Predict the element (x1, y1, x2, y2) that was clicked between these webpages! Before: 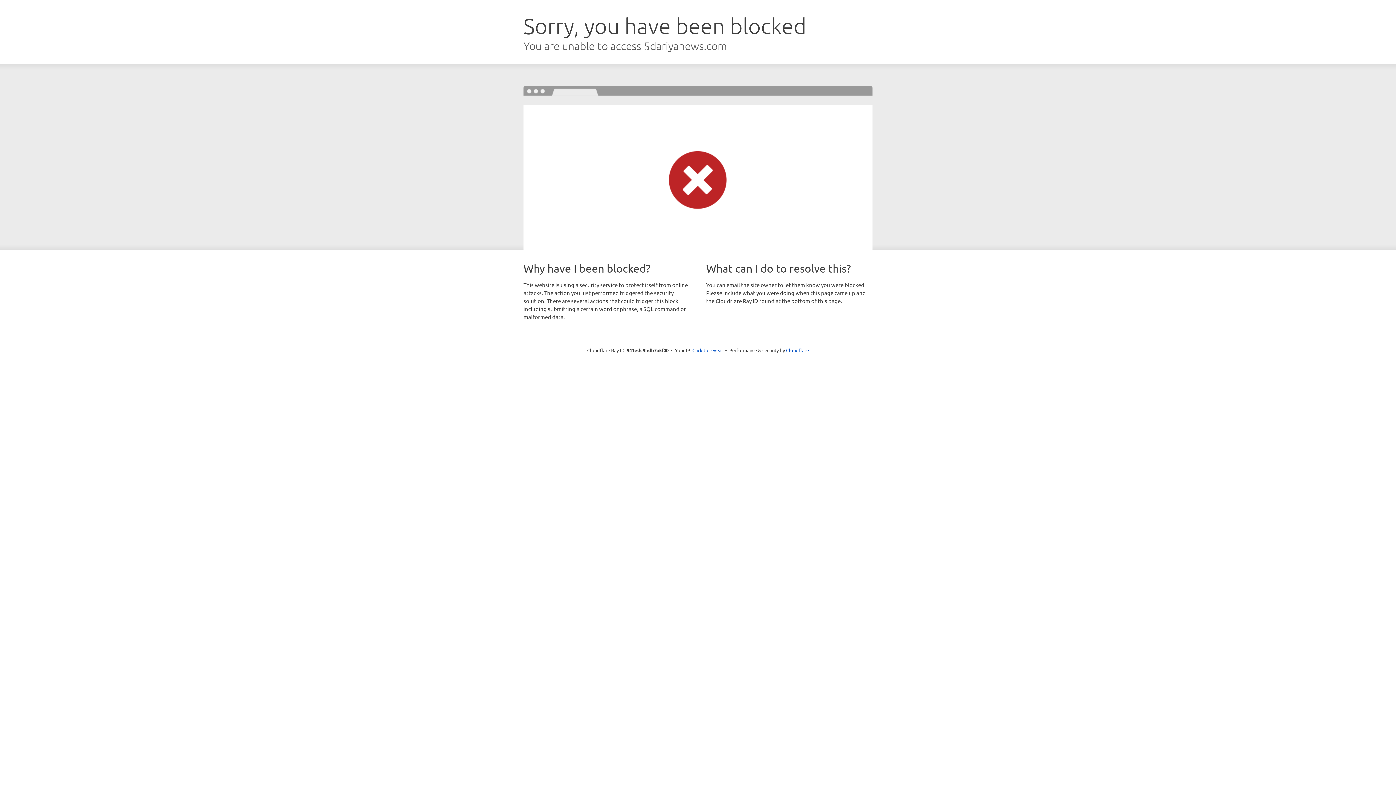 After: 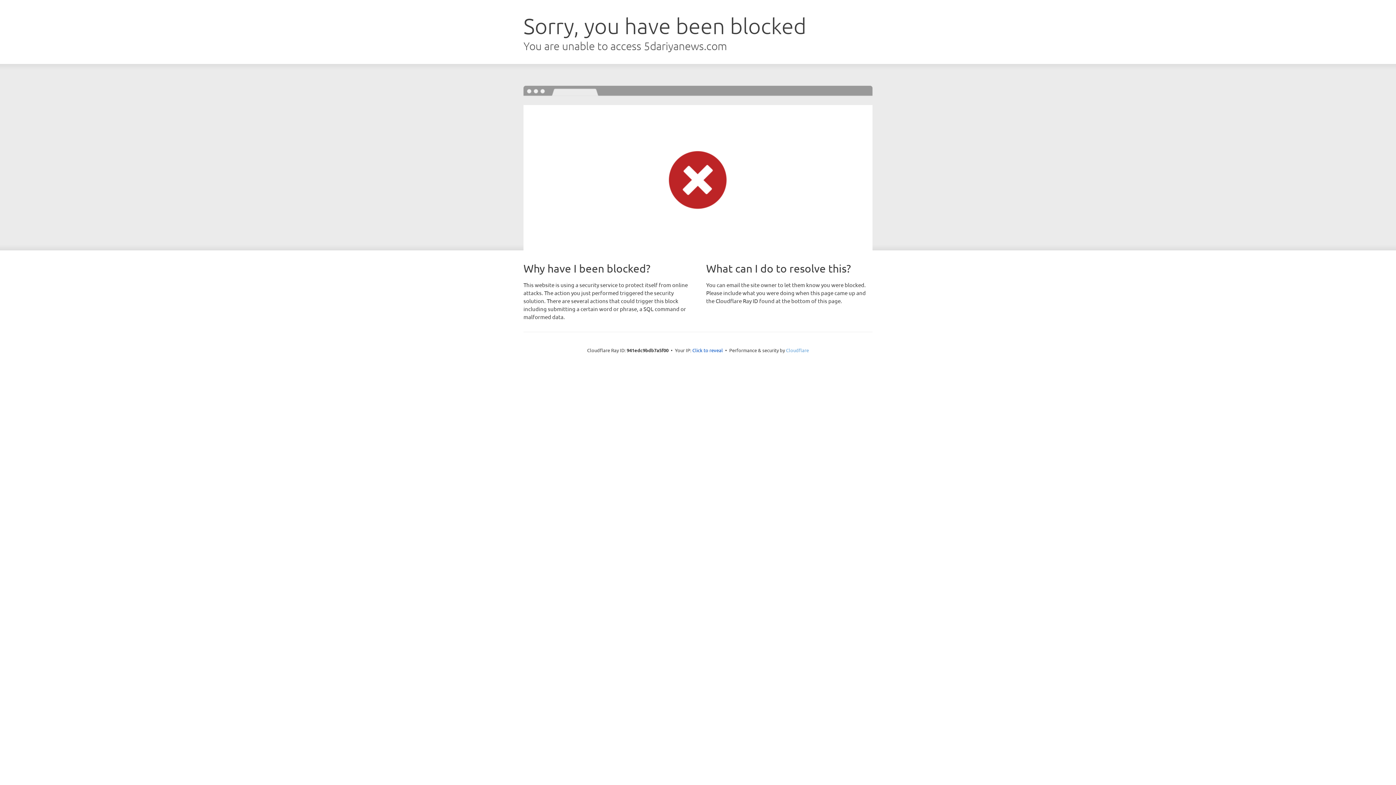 Action: bbox: (786, 347, 809, 353) label: Cloudflare